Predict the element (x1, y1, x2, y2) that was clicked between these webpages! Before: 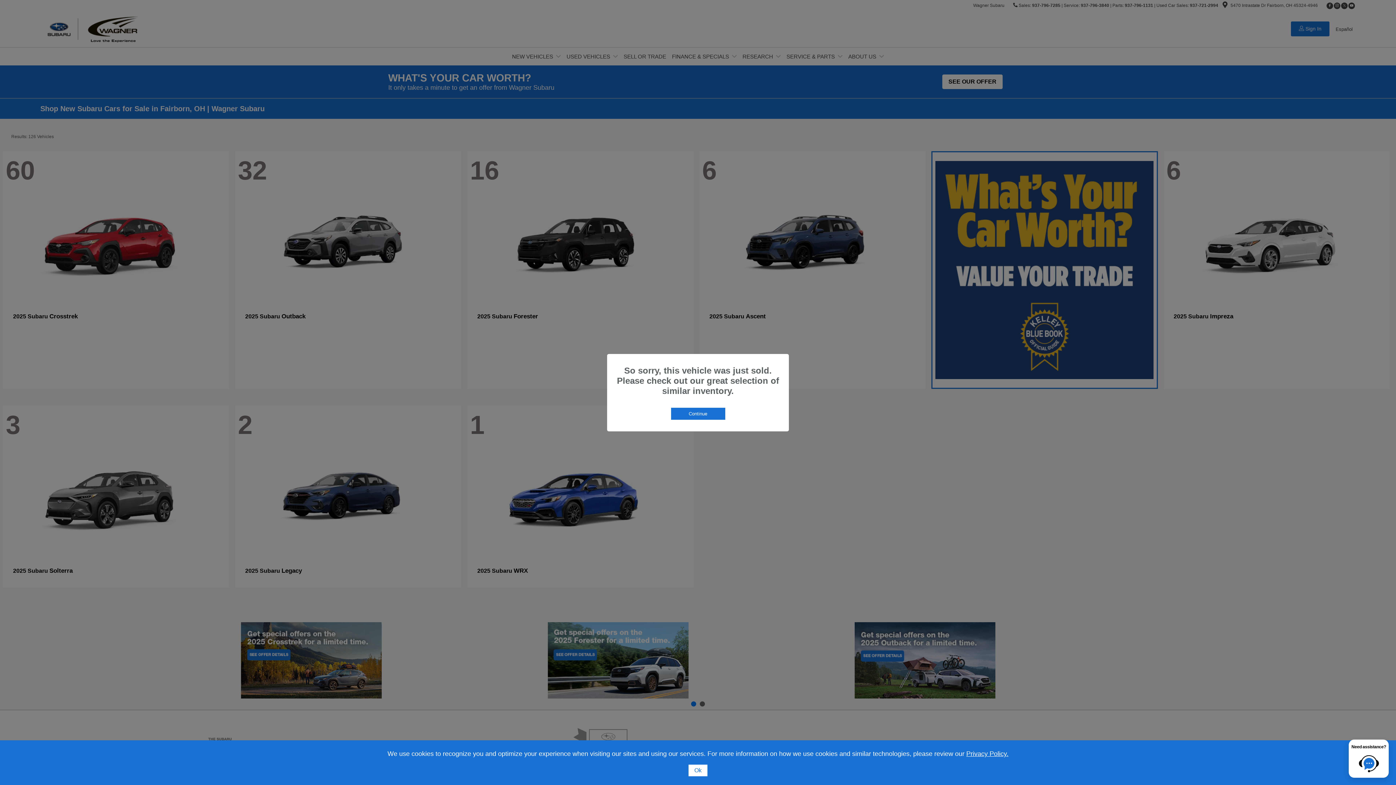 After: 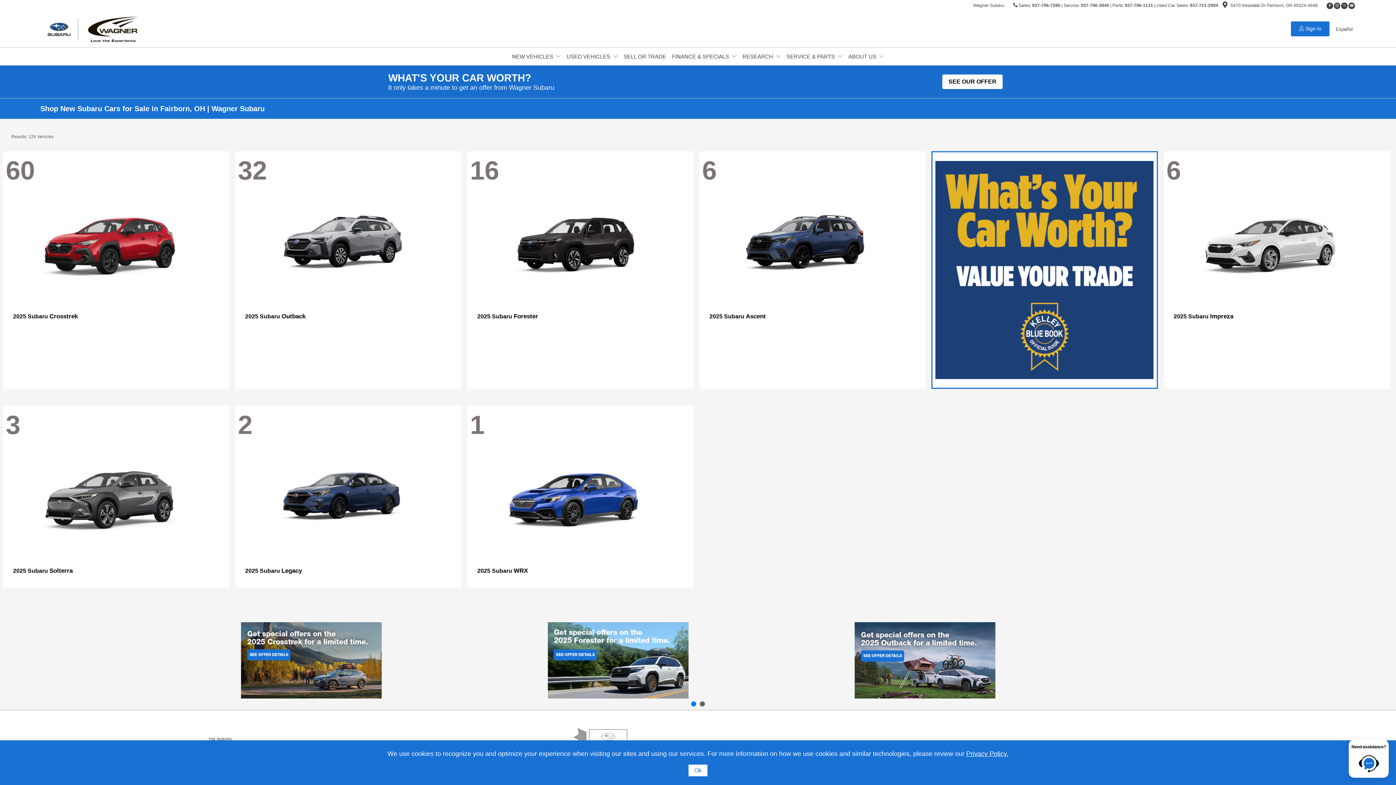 Action: bbox: (671, 407, 725, 419) label: Continue